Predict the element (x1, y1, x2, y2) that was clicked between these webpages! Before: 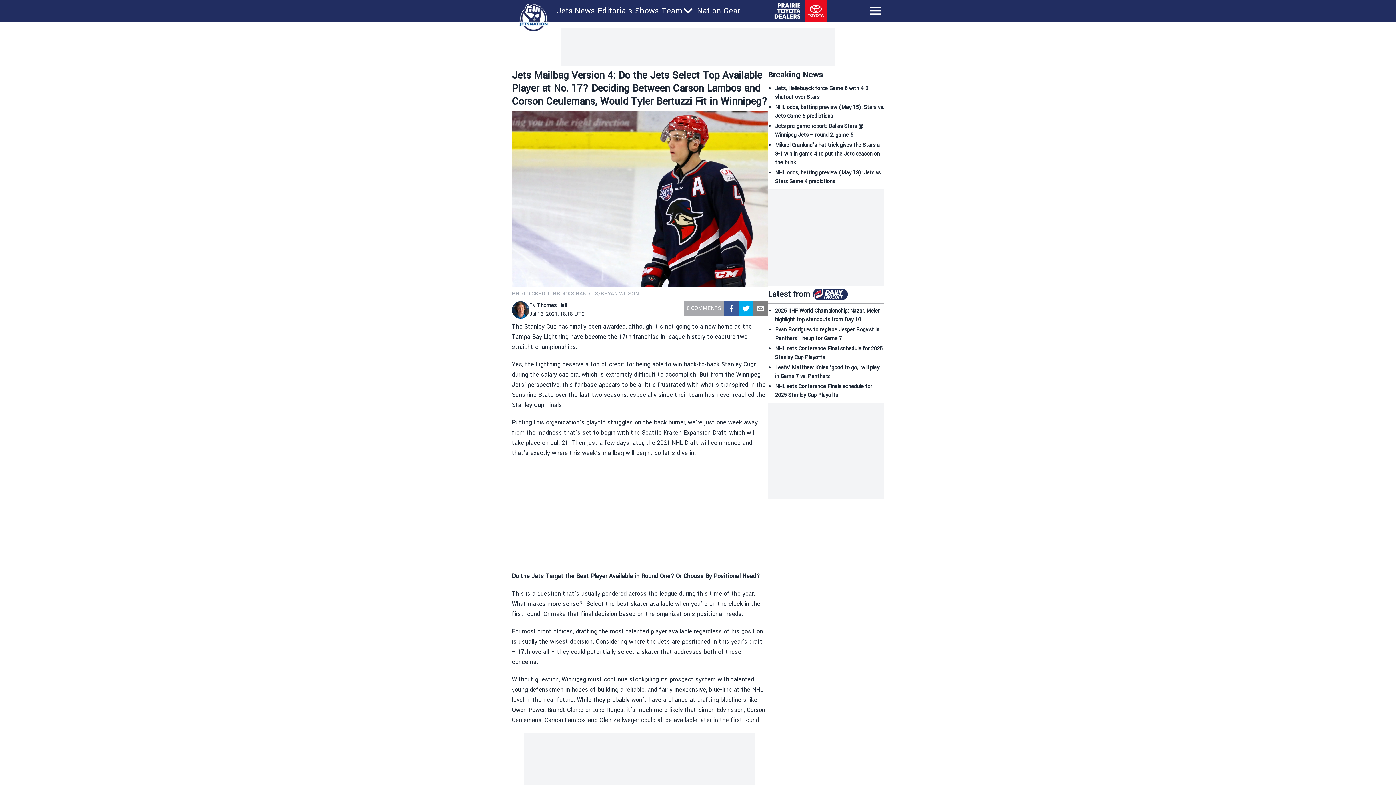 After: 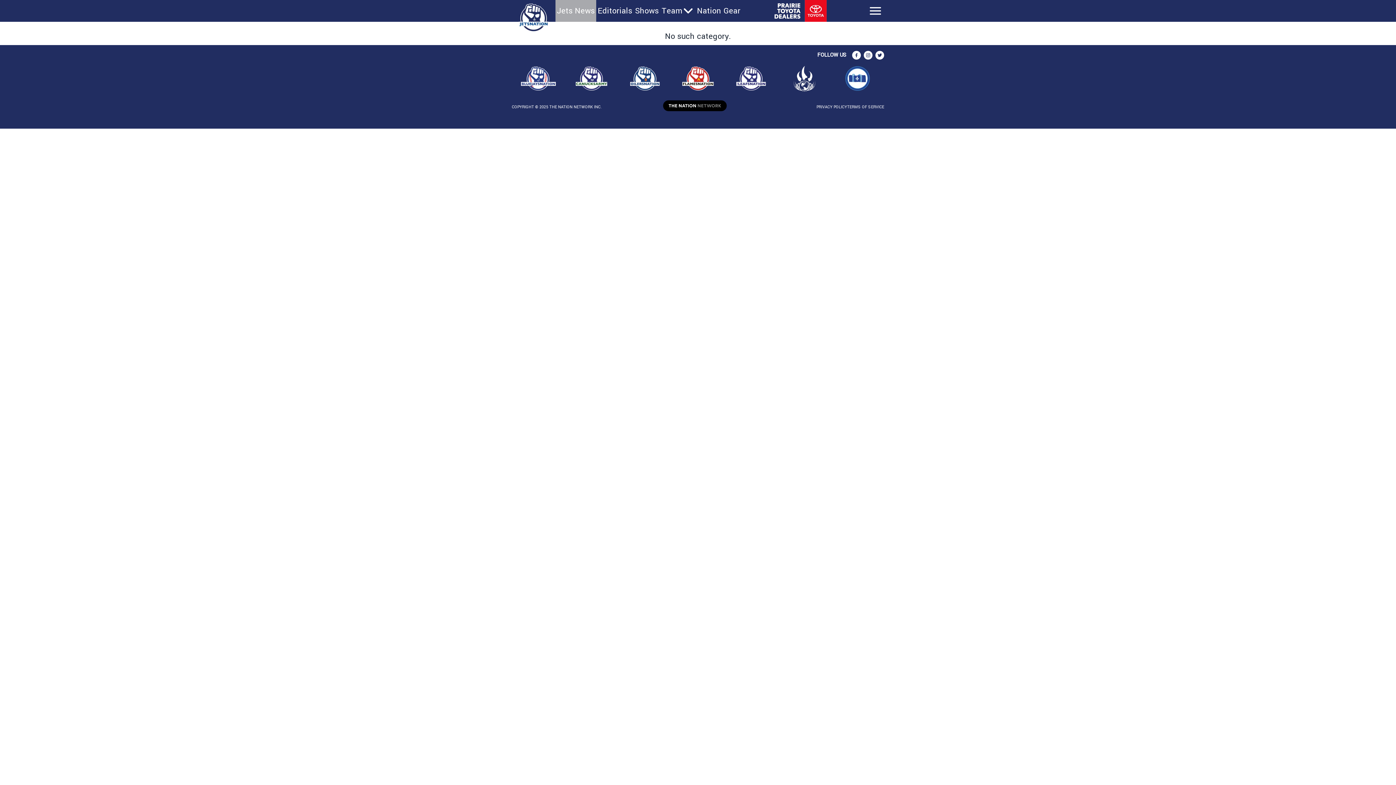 Action: label: Jets News bbox: (557, 5, 594, 16)